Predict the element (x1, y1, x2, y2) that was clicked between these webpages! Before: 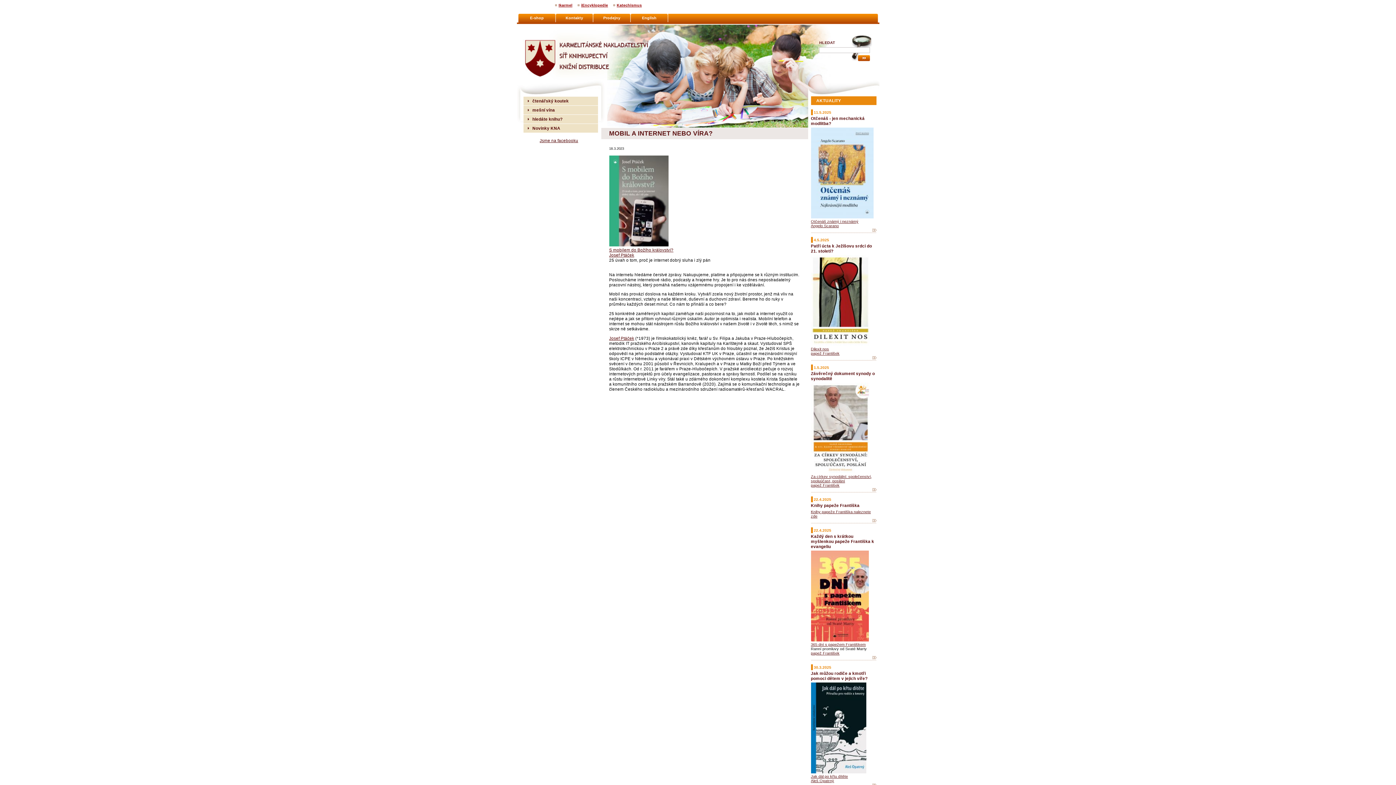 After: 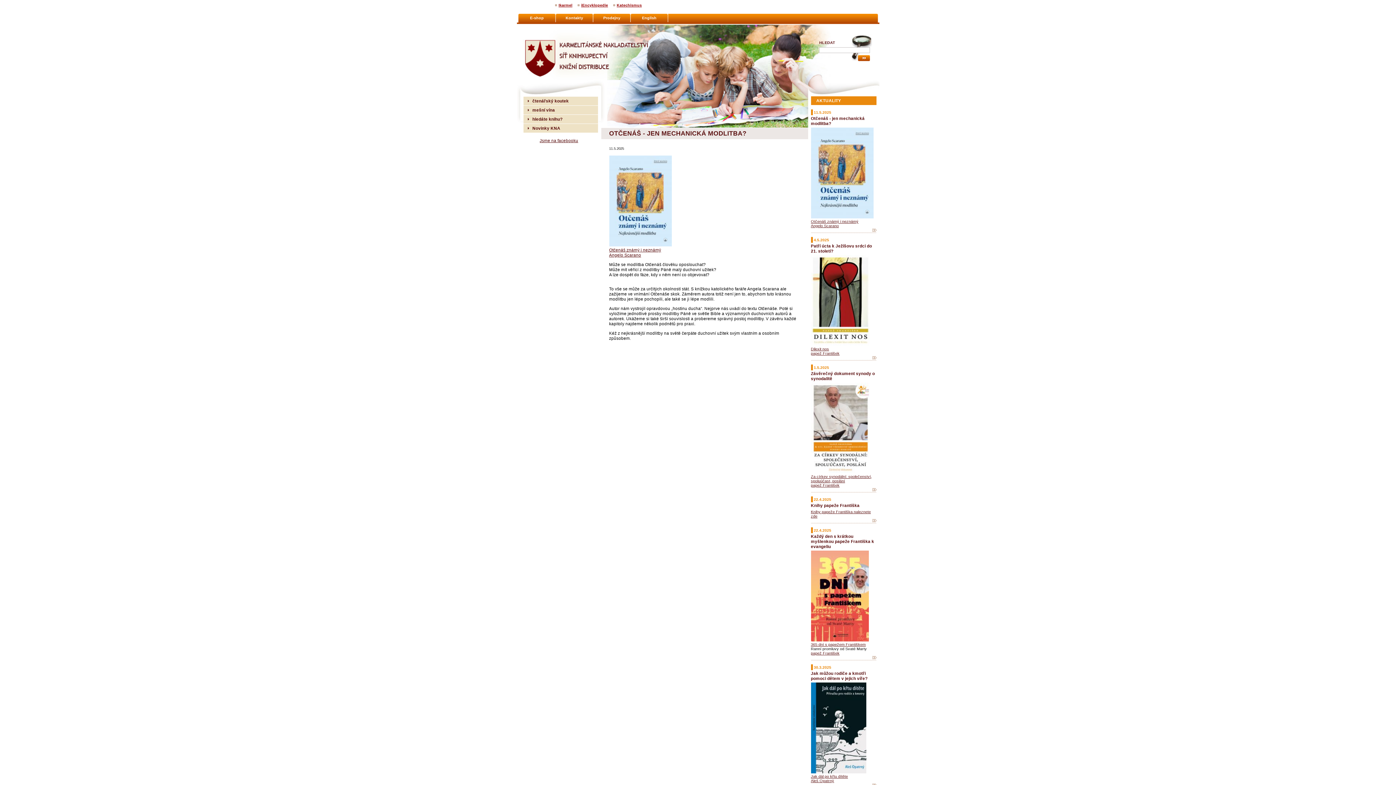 Action: bbox: (872, 228, 876, 232)